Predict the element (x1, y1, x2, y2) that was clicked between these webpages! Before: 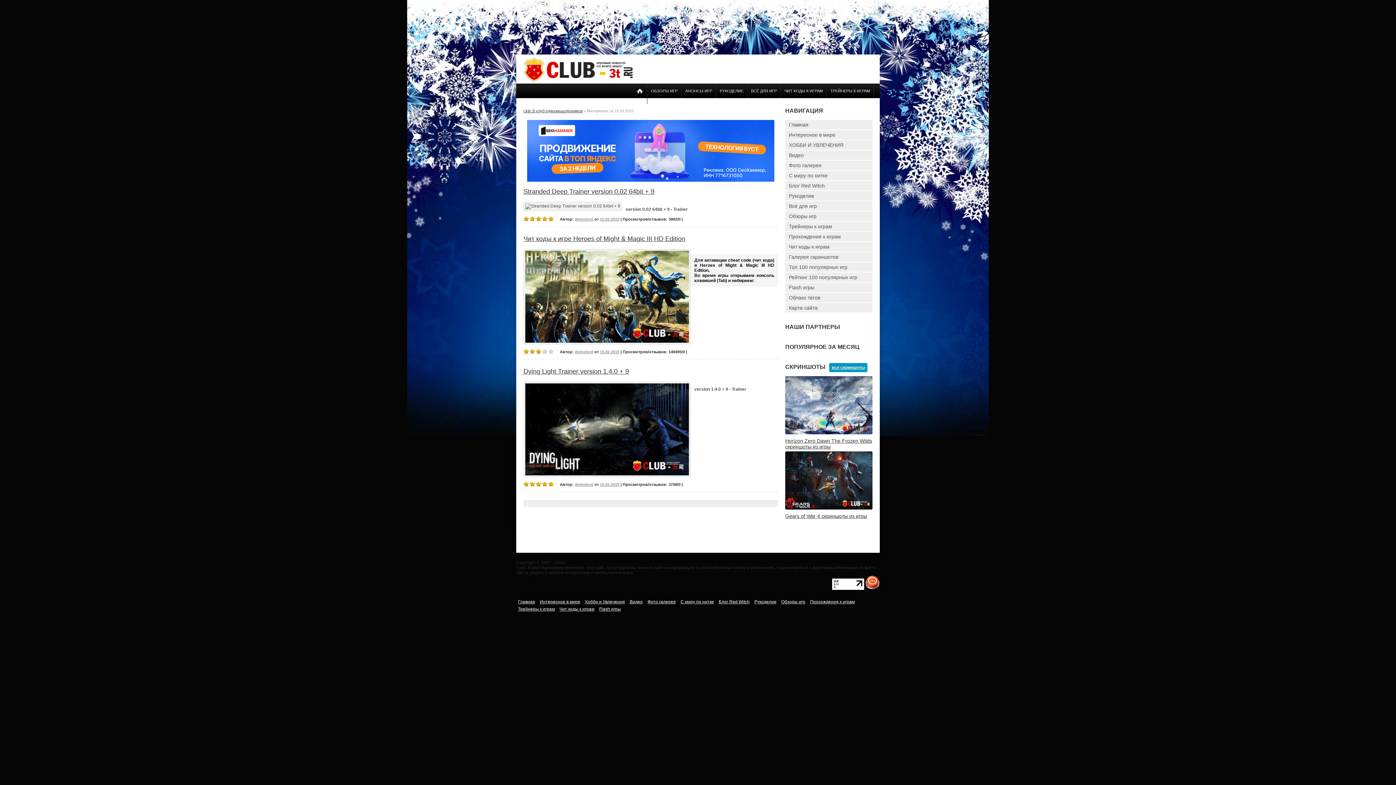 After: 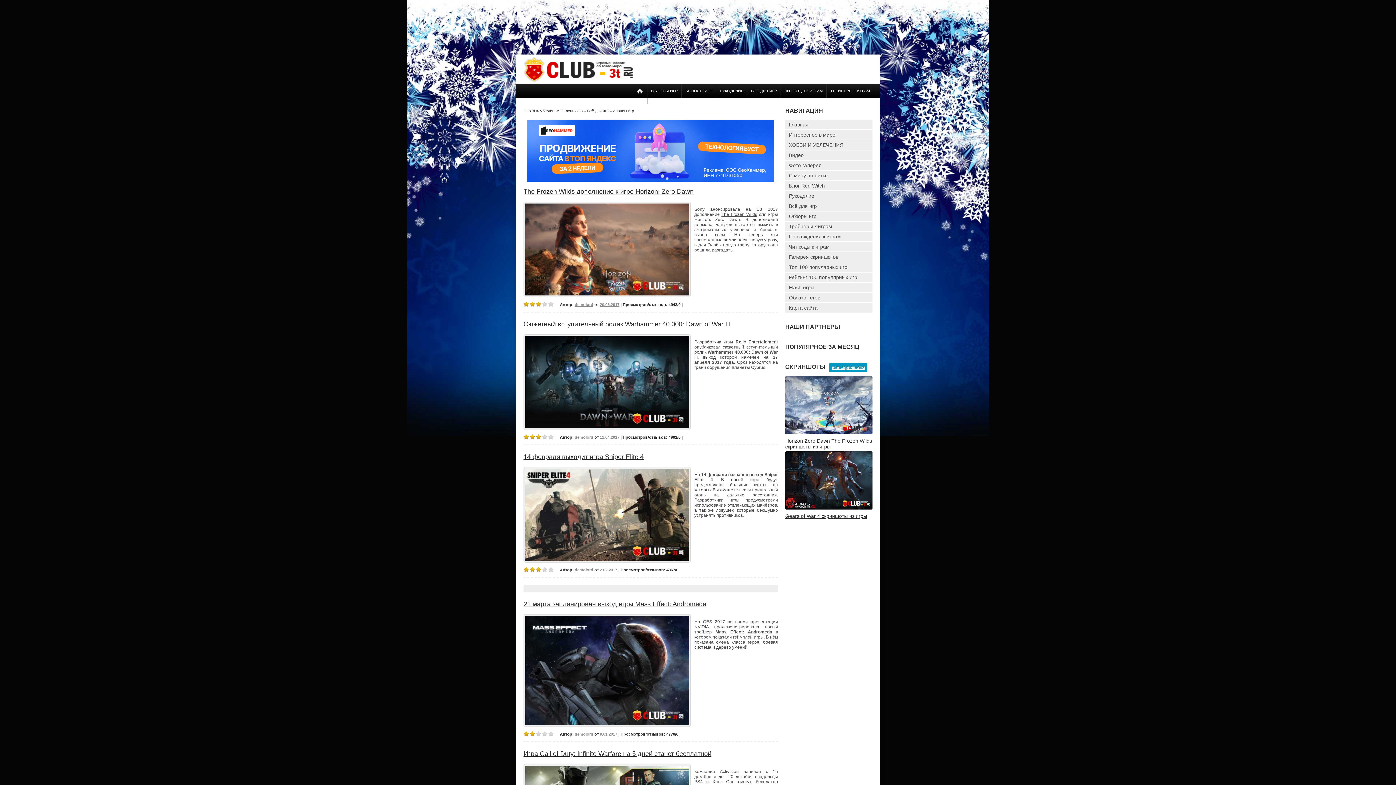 Action: label: АНОНСЫ ИГР bbox: (681, 83, 716, 98)